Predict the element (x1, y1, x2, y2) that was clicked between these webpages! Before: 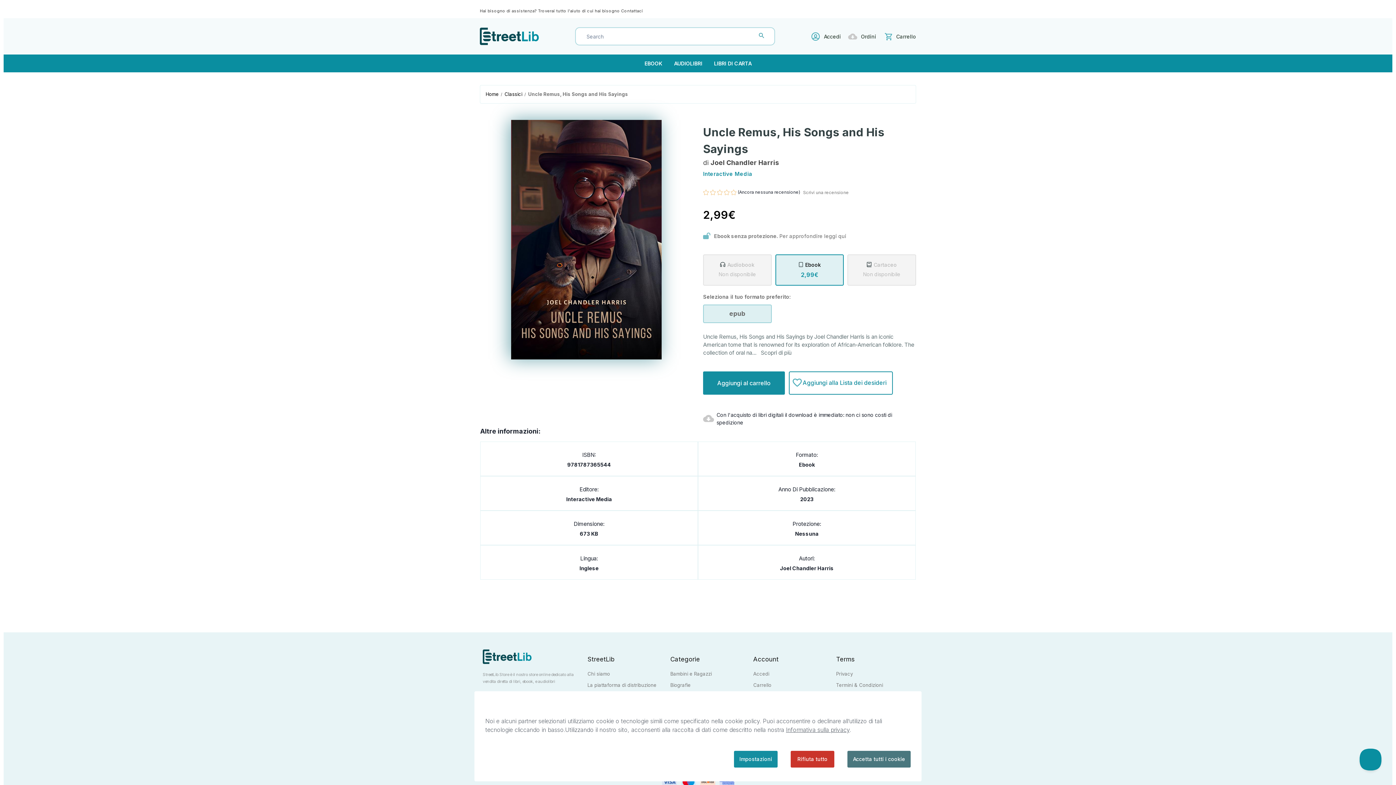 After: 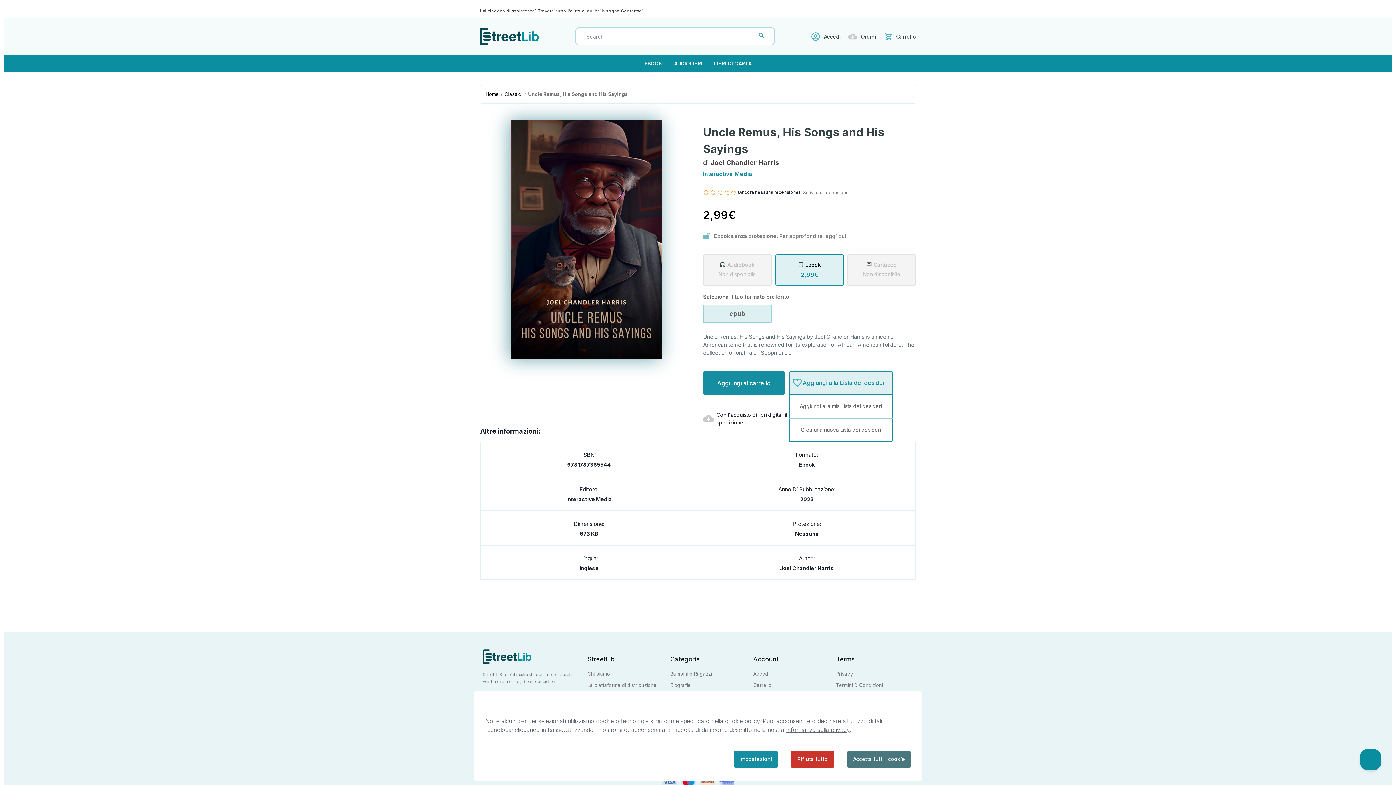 Action: bbox: (789, 371, 893, 394) label: Aggiungi alla Lista dei desideri